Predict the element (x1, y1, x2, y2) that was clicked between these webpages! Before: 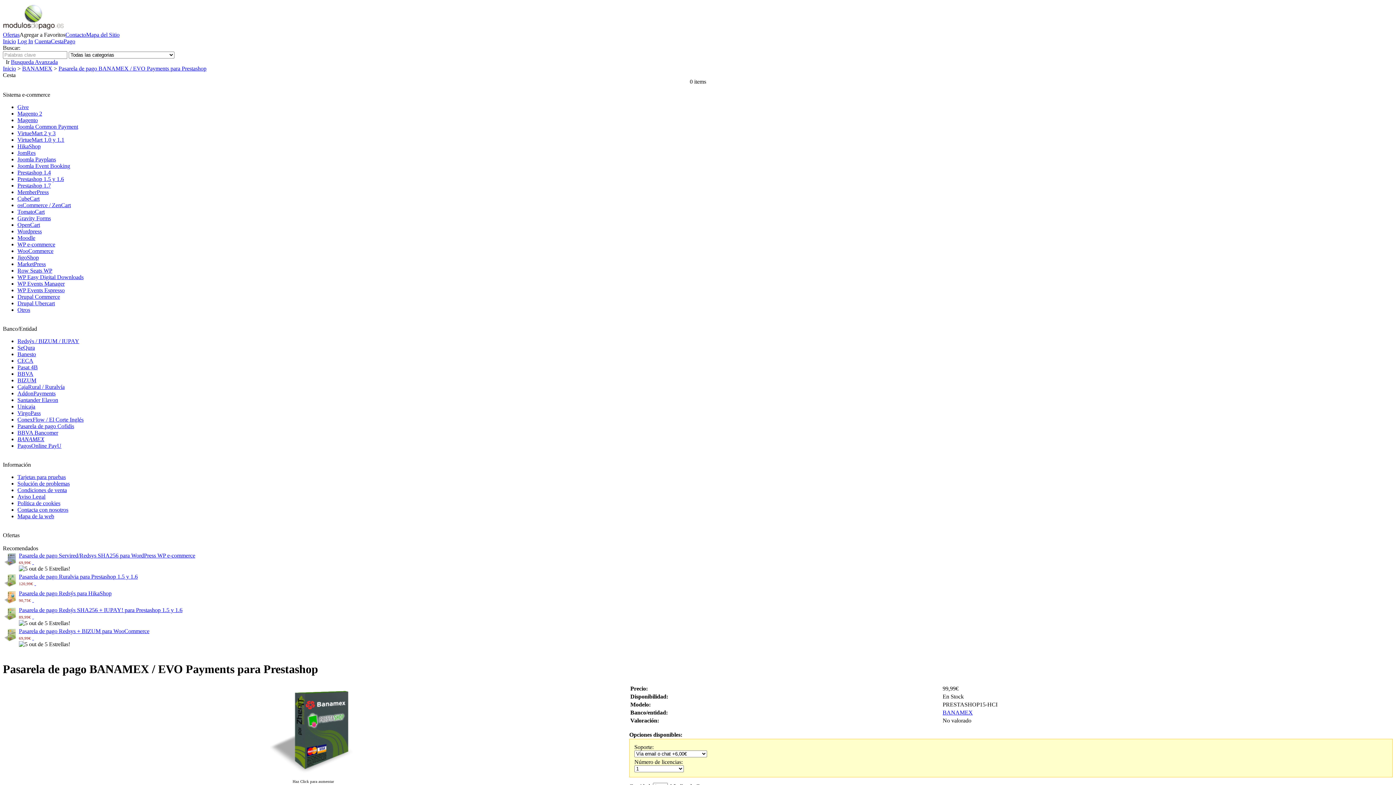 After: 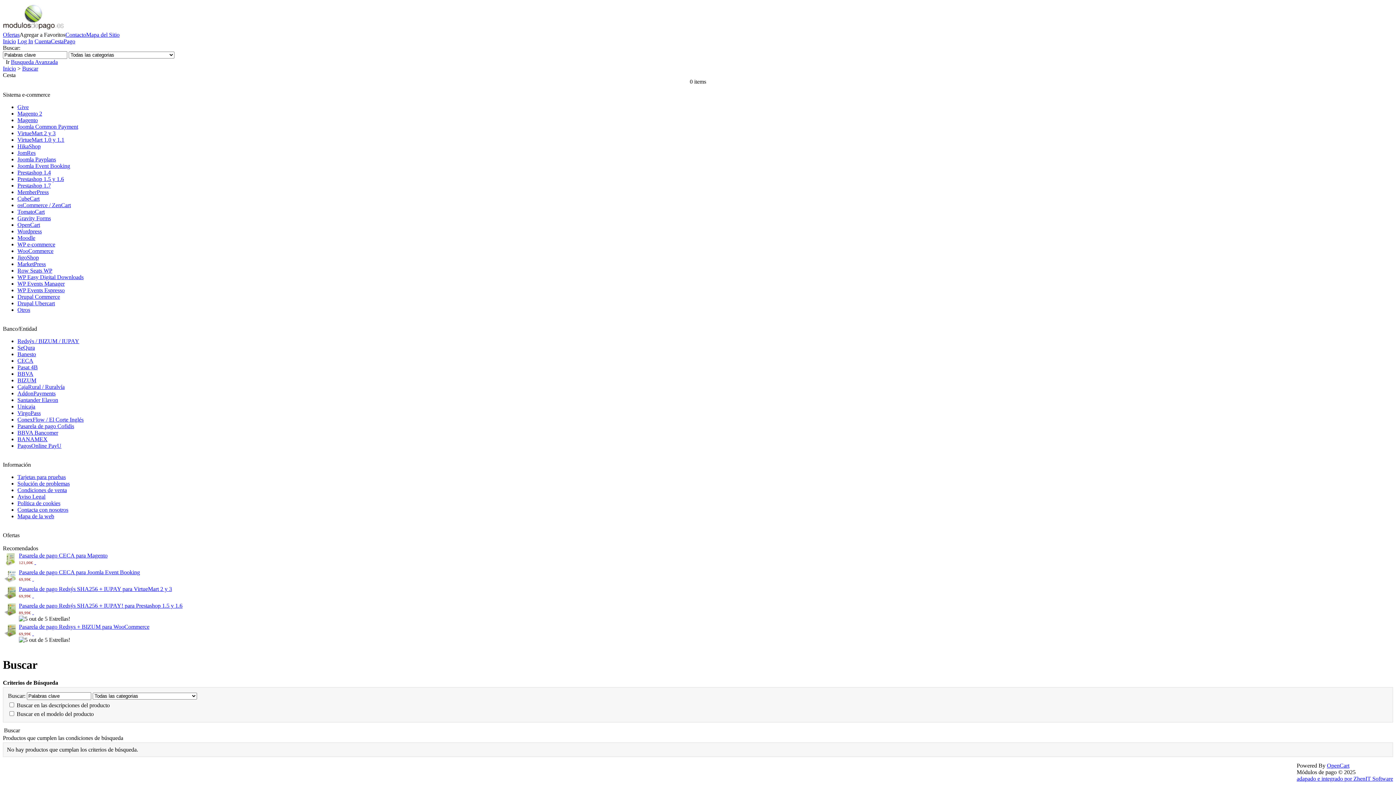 Action: bbox: (5, 58, 9, 65) label: Ir